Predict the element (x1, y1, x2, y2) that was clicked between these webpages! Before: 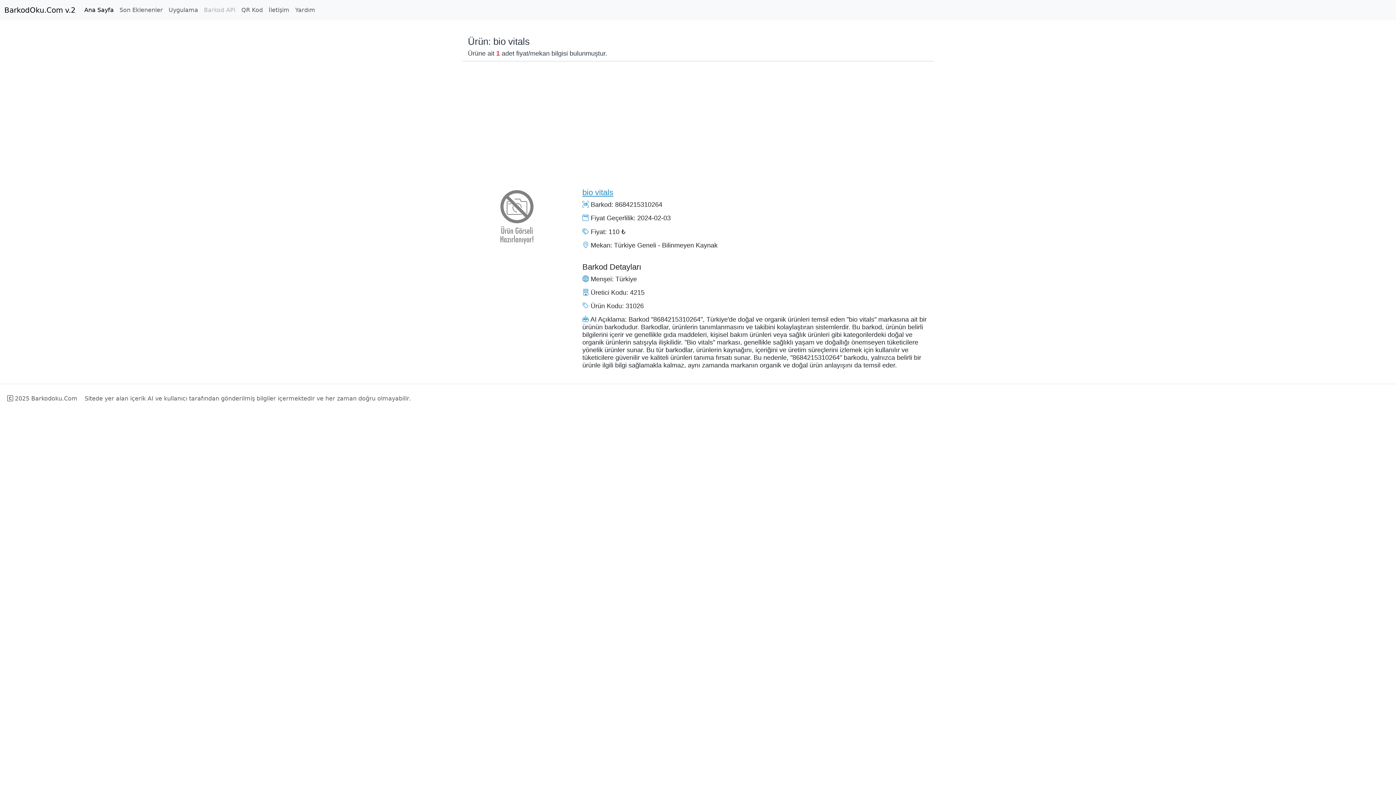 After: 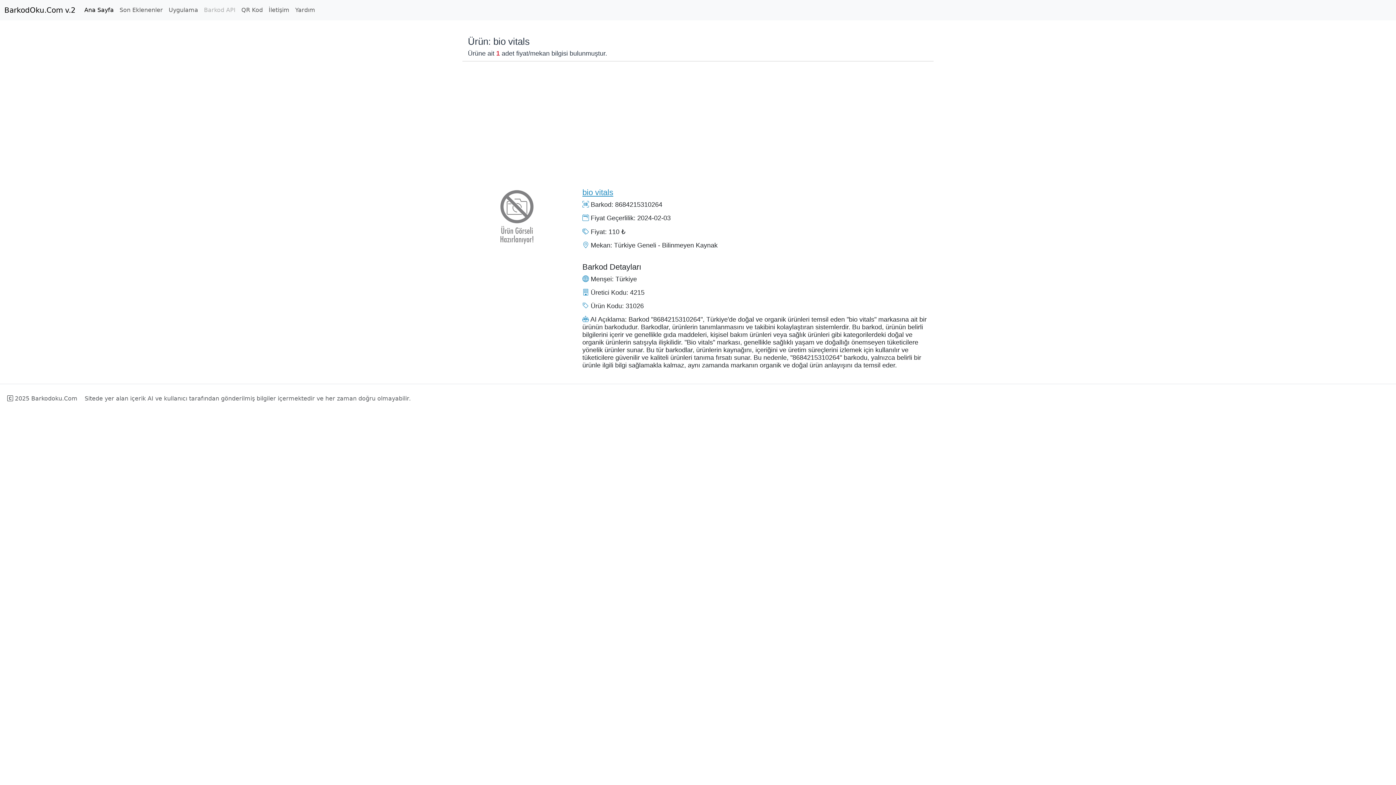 Action: label: bio vitals bbox: (582, 188, 613, 197)